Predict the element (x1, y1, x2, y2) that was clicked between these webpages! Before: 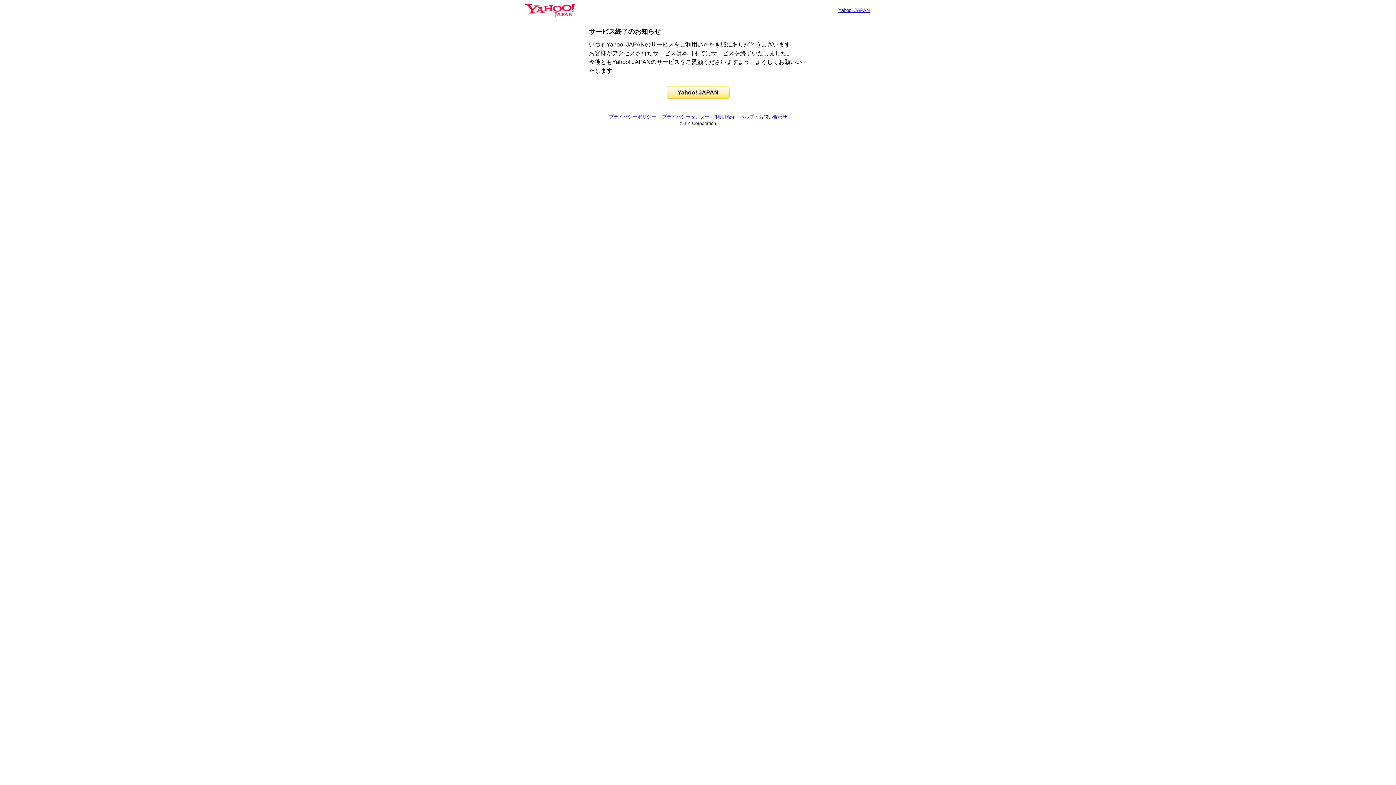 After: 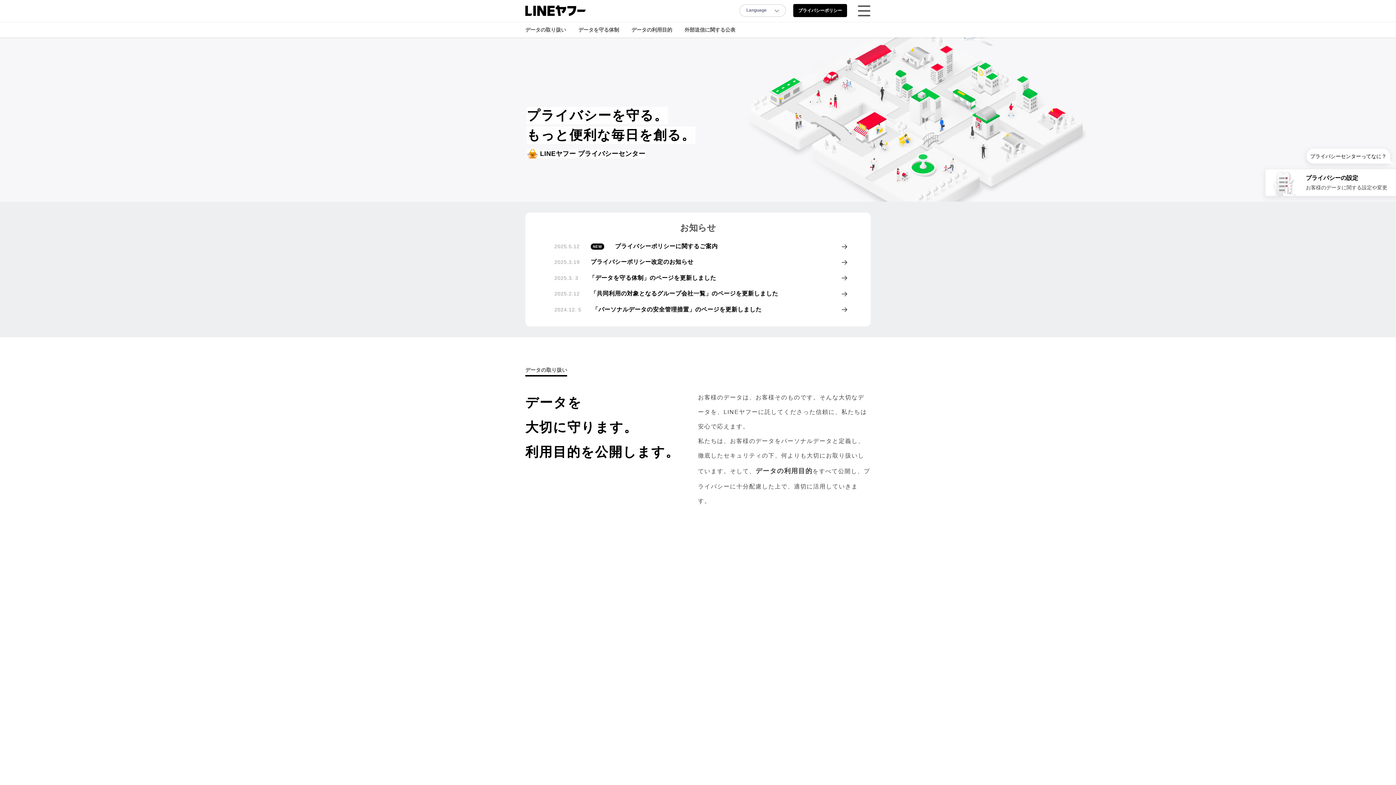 Action: label: プライバシーセンター bbox: (662, 114, 709, 119)